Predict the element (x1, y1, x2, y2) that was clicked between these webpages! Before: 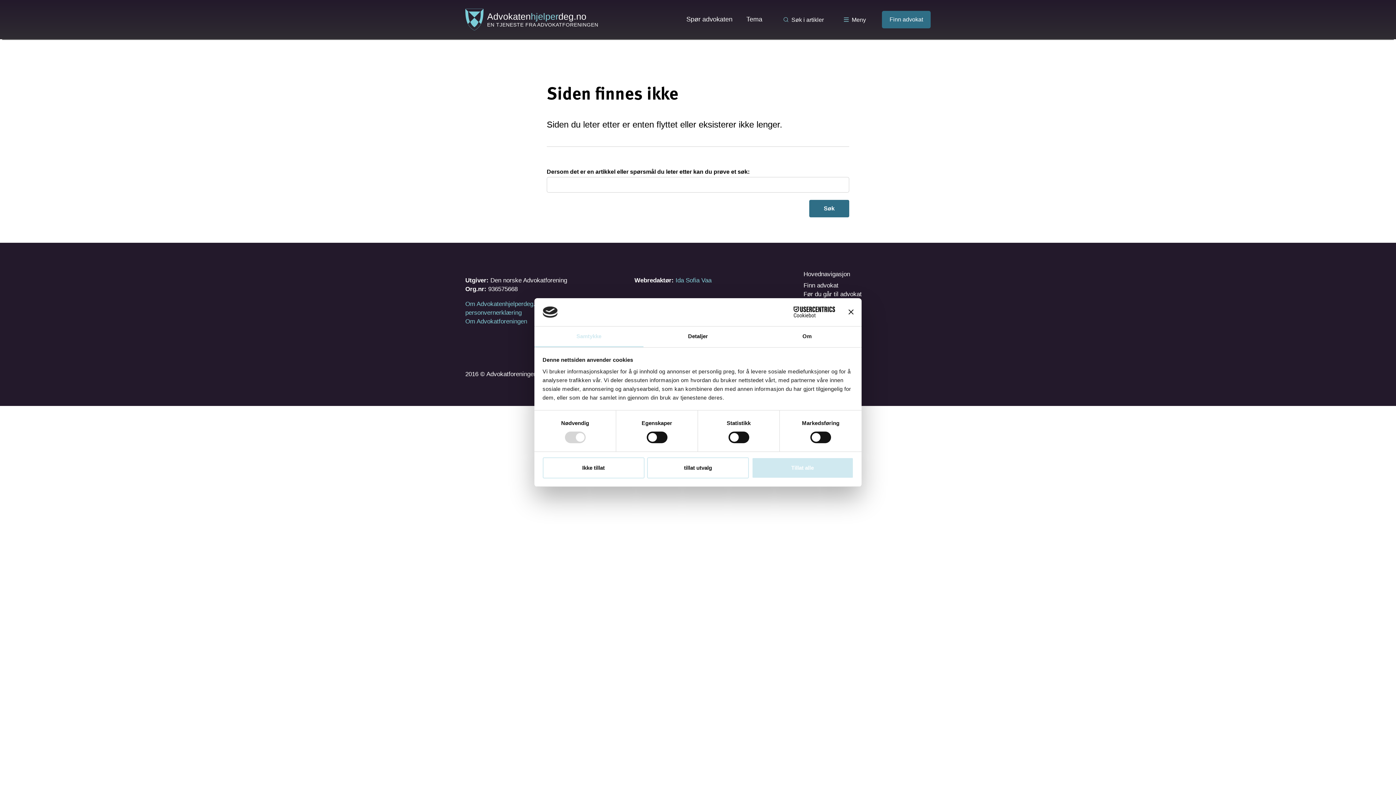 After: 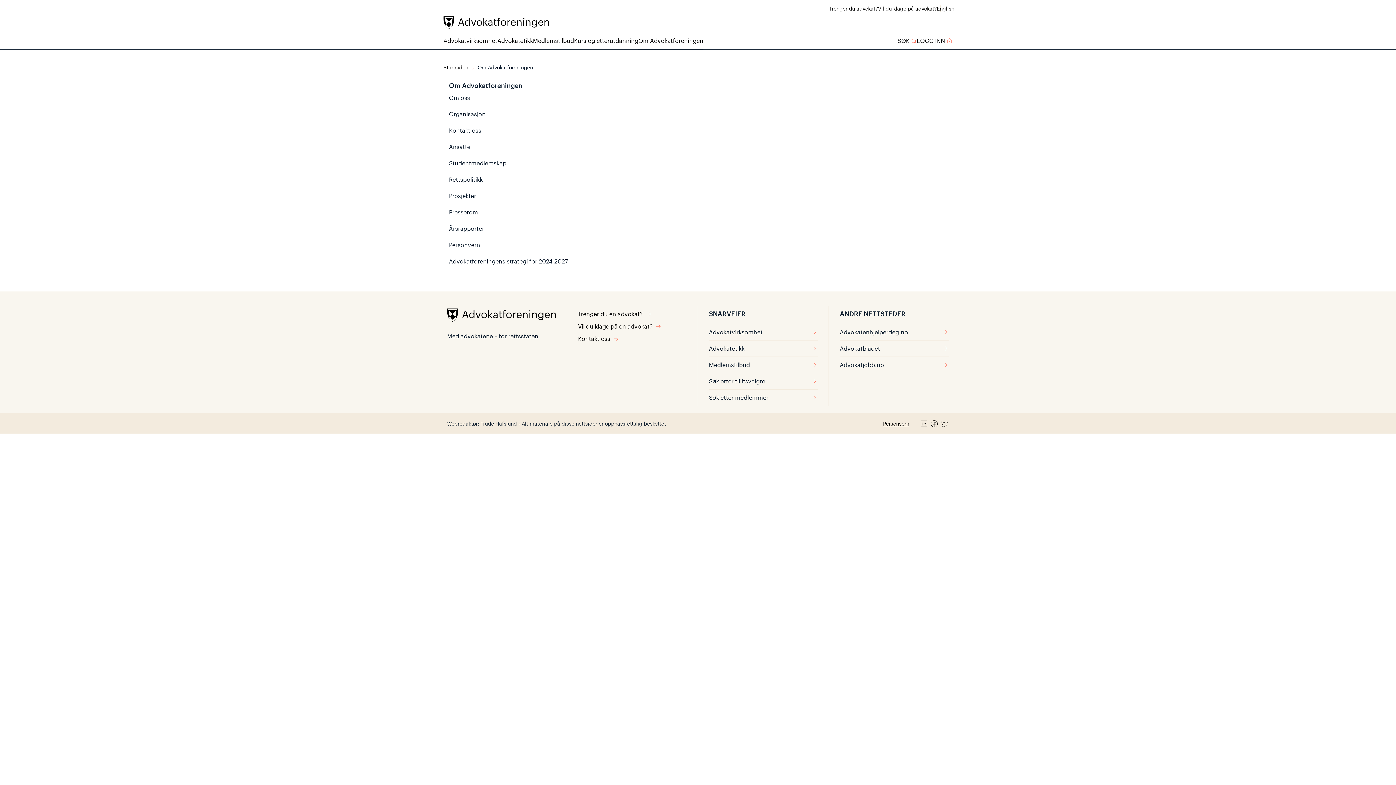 Action: label: Om Advokatforeningen bbox: (465, 318, 527, 325)